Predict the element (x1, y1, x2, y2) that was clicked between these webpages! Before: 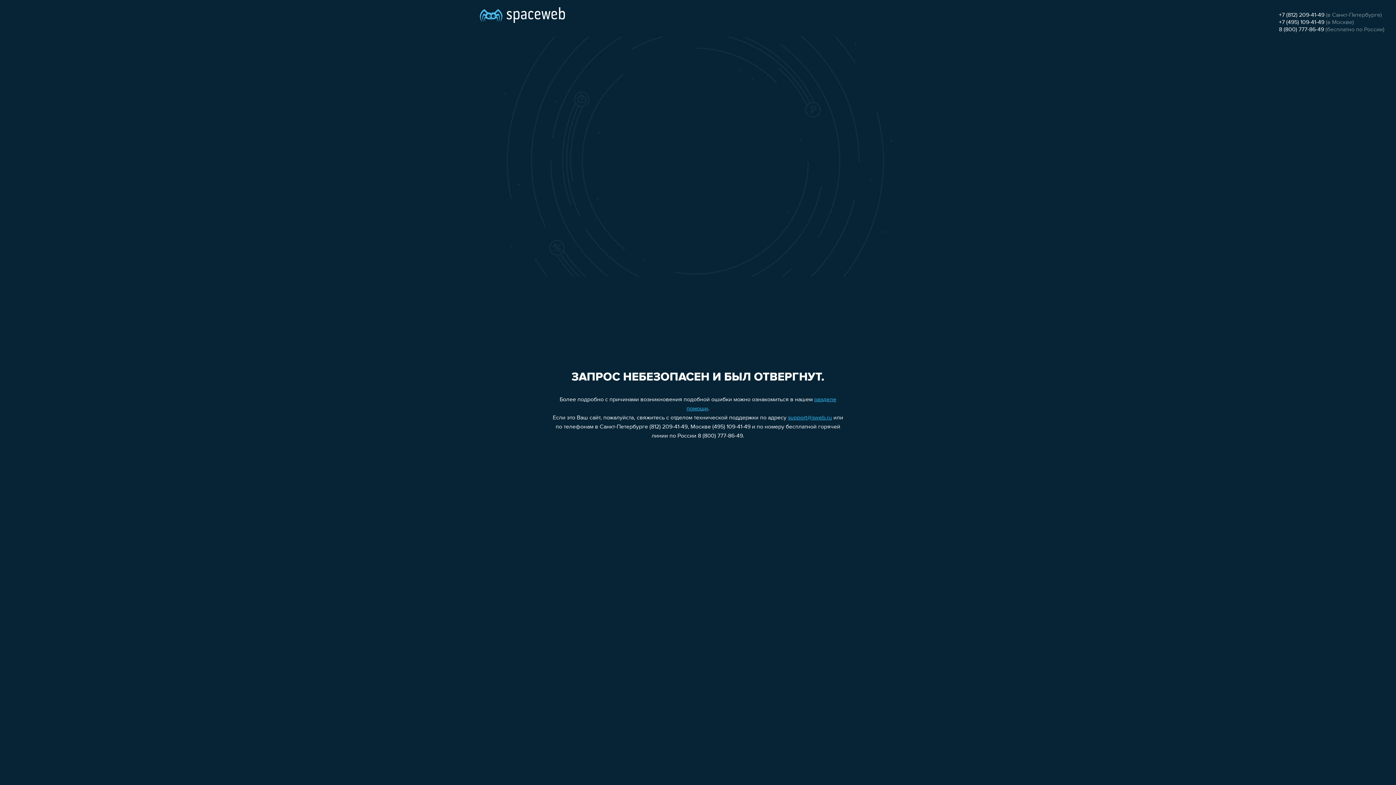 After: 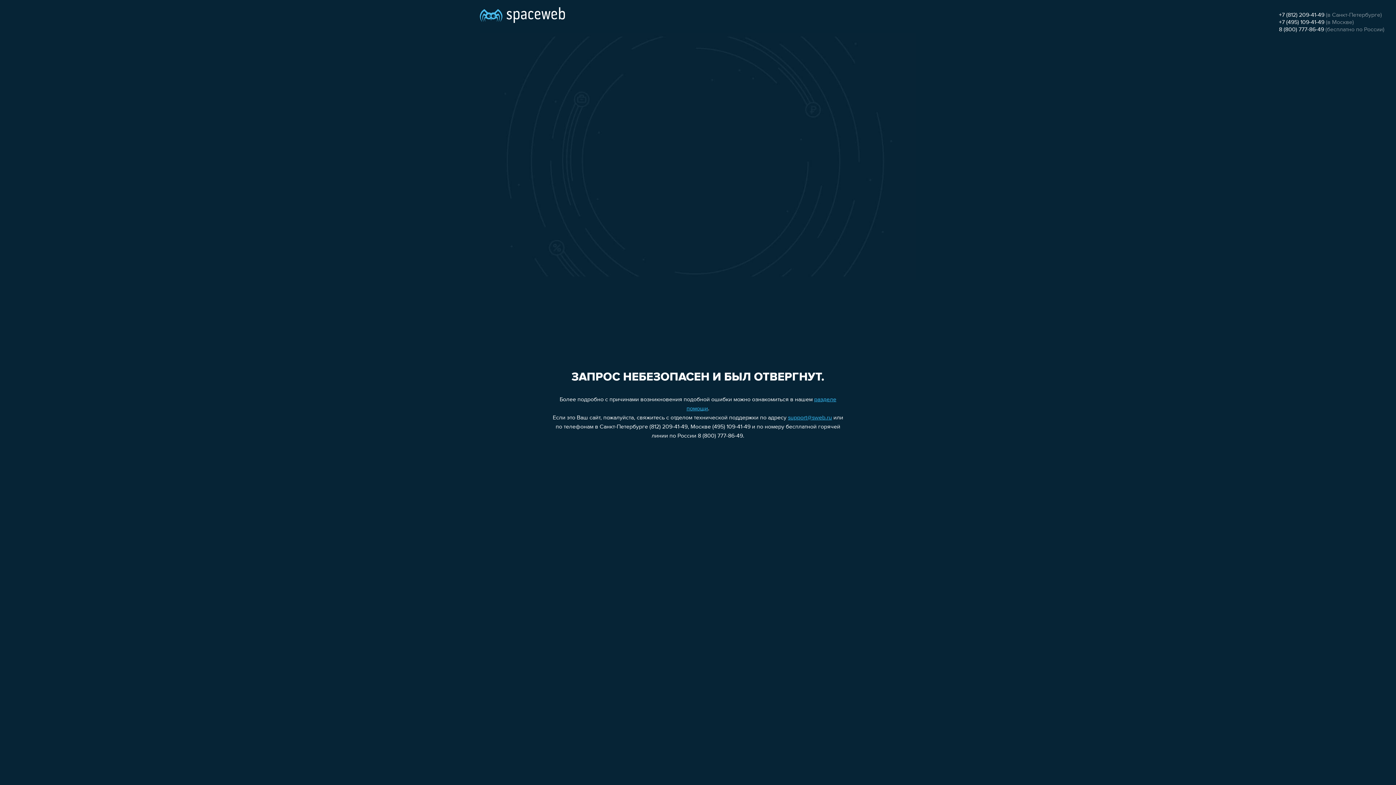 Action: label: +7 (495) 109-41-49 bbox: (1279, 19, 1324, 25)